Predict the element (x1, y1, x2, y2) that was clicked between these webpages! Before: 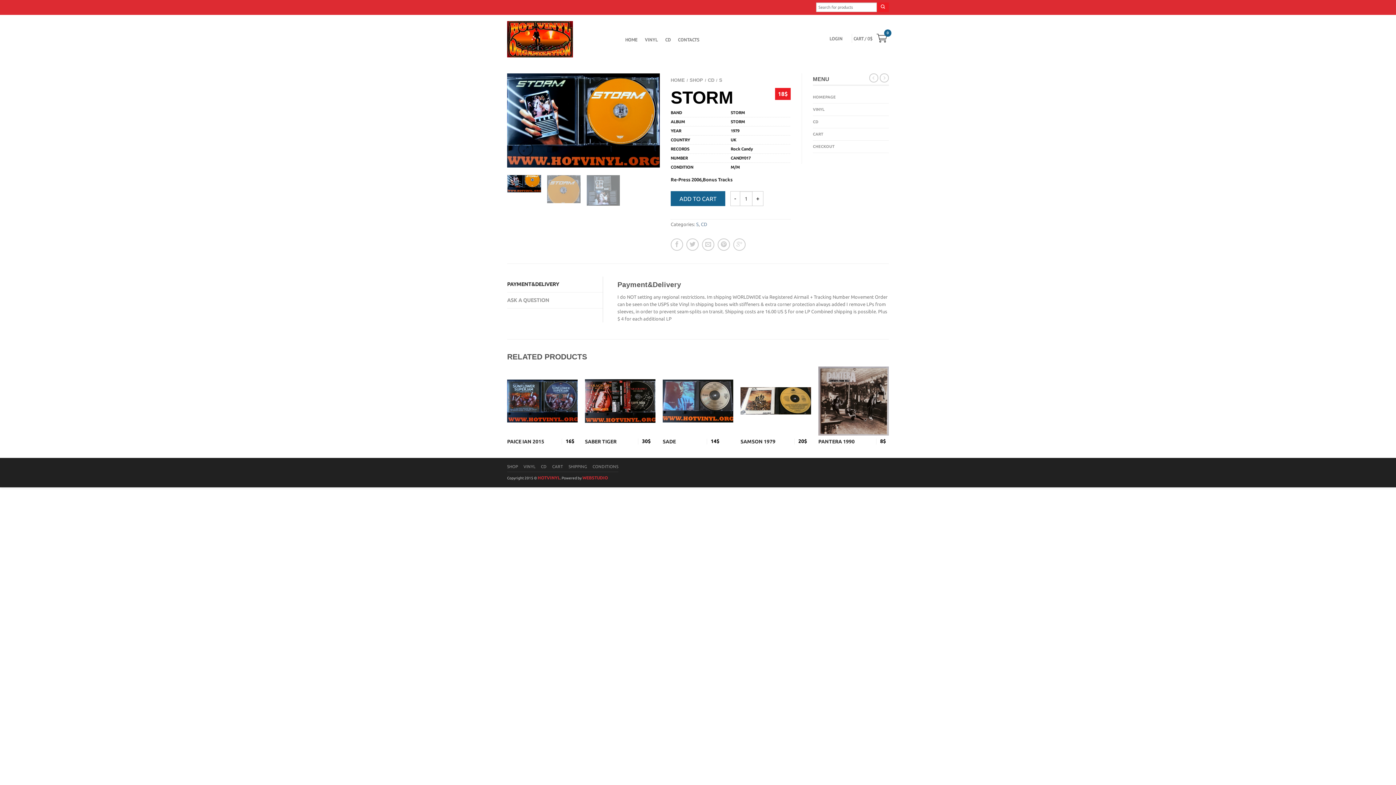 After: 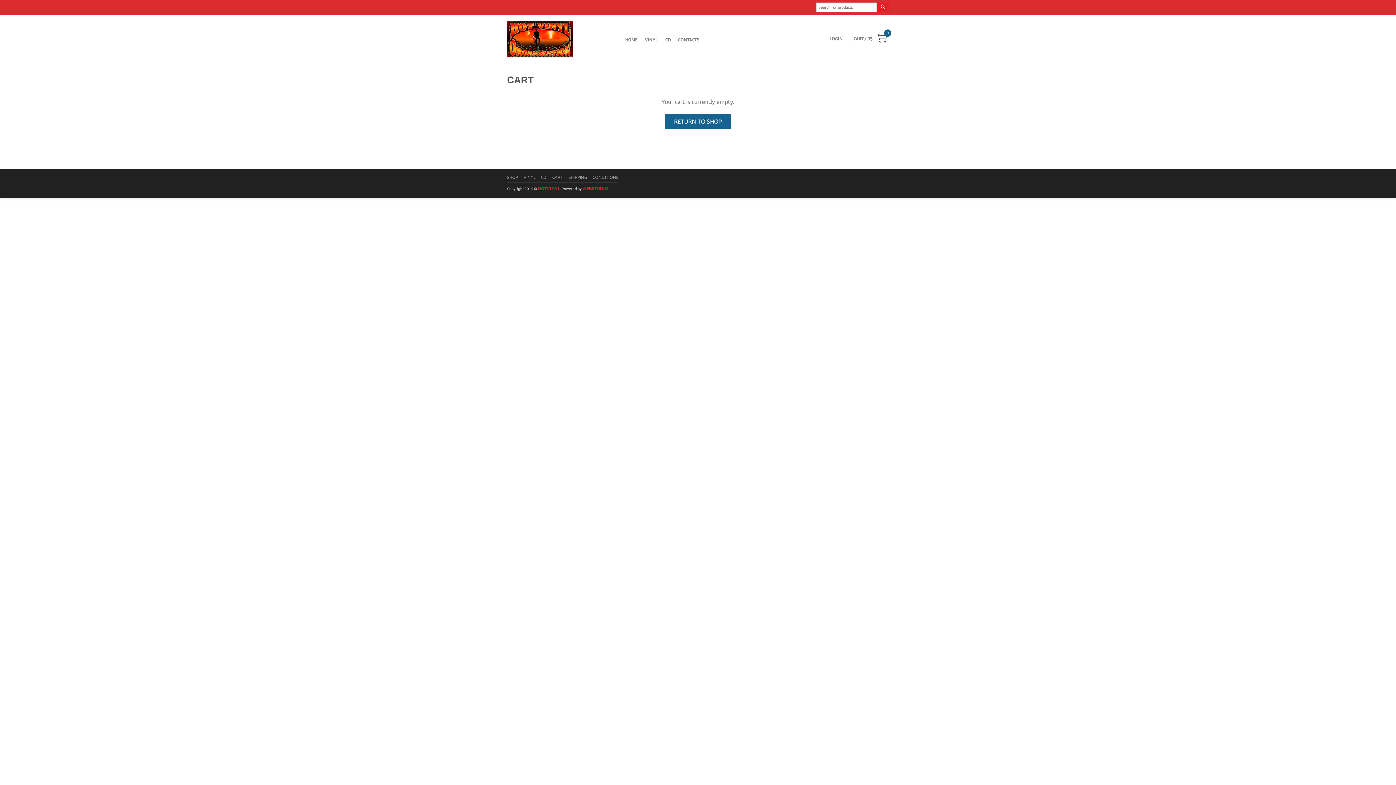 Action: label: CHECKOUT bbox: (813, 140, 889, 153)